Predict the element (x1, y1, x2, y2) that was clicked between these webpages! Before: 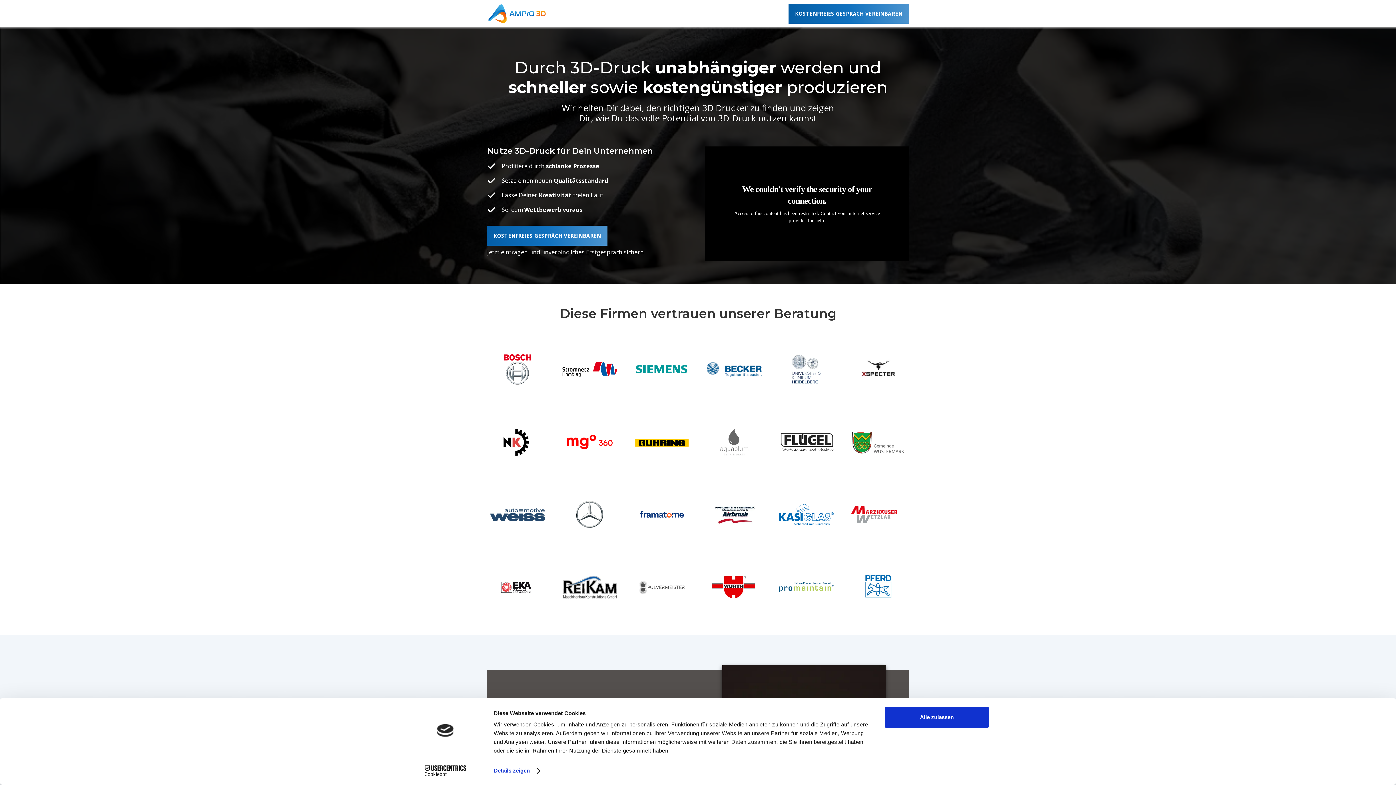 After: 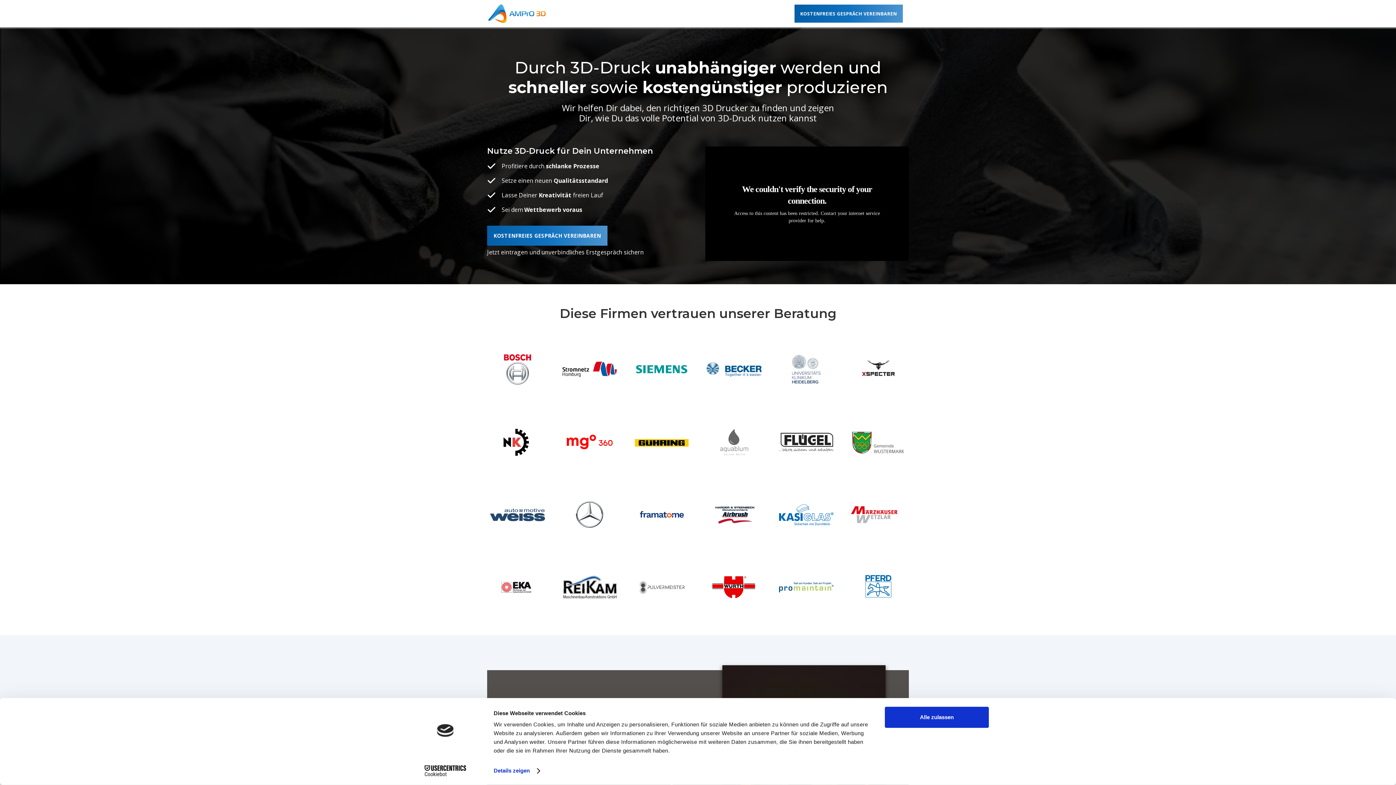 Action: bbox: (788, 3, 909, 23) label: KOSTENFREIES GESPRÄCH VEREINBAREN